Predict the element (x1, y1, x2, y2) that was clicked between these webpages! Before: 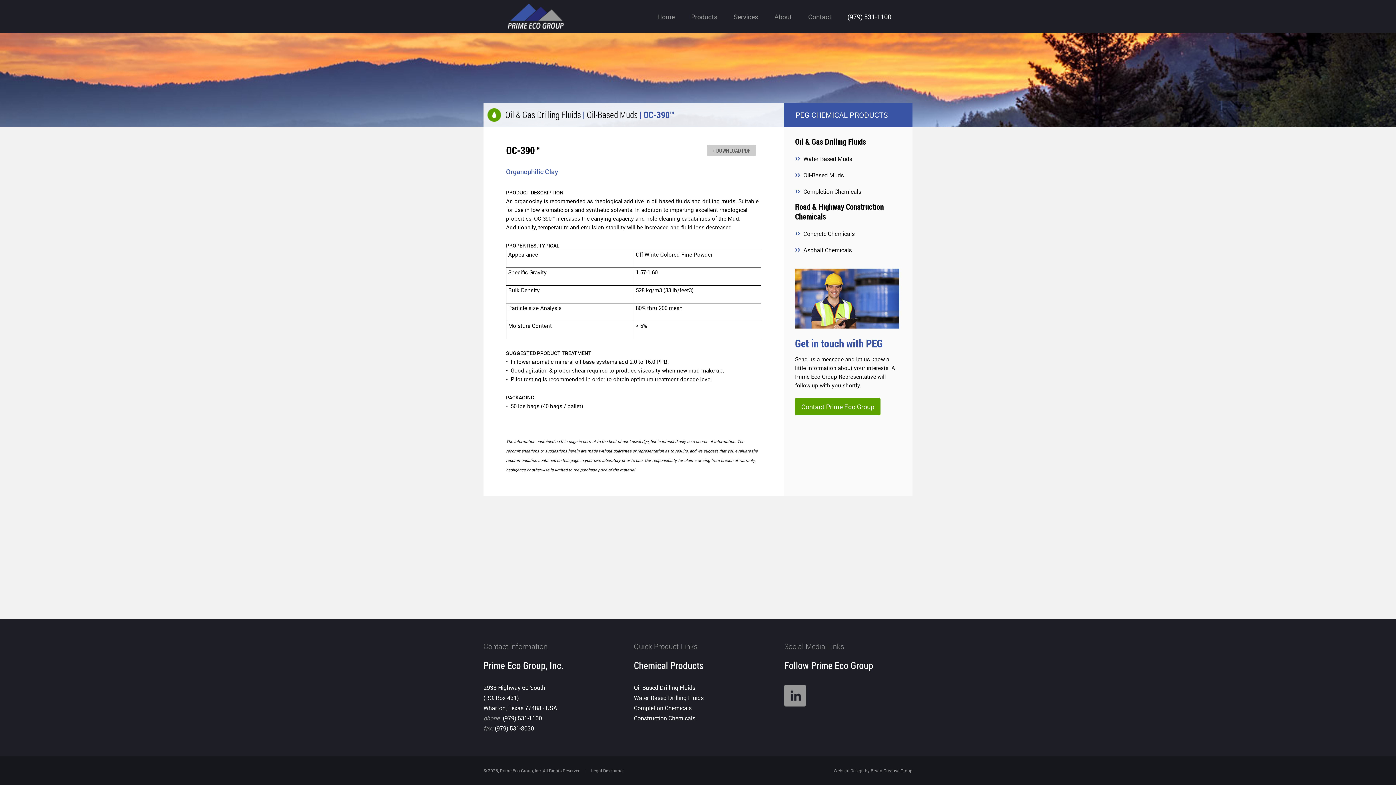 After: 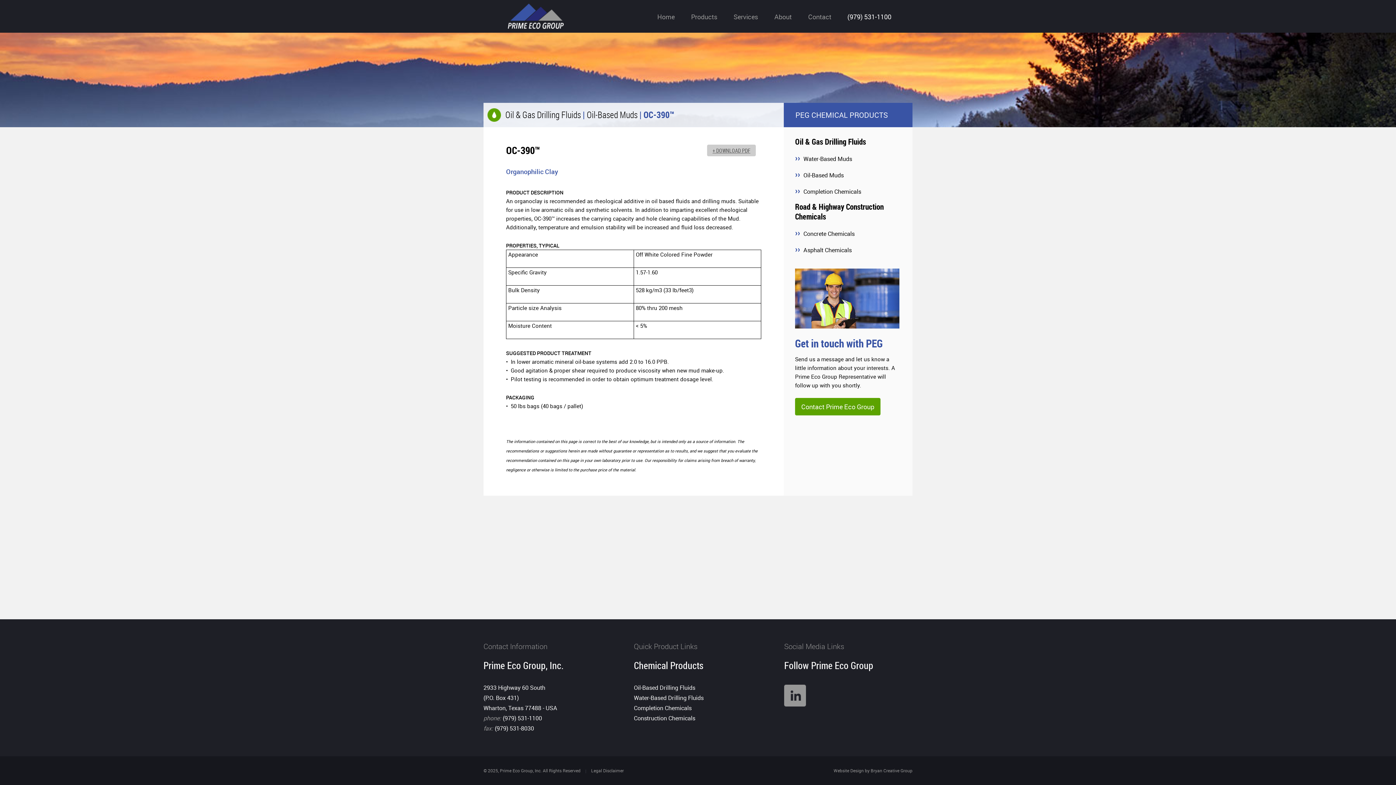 Action: bbox: (707, 144, 756, 156) label: + DOWNLOAD PDF